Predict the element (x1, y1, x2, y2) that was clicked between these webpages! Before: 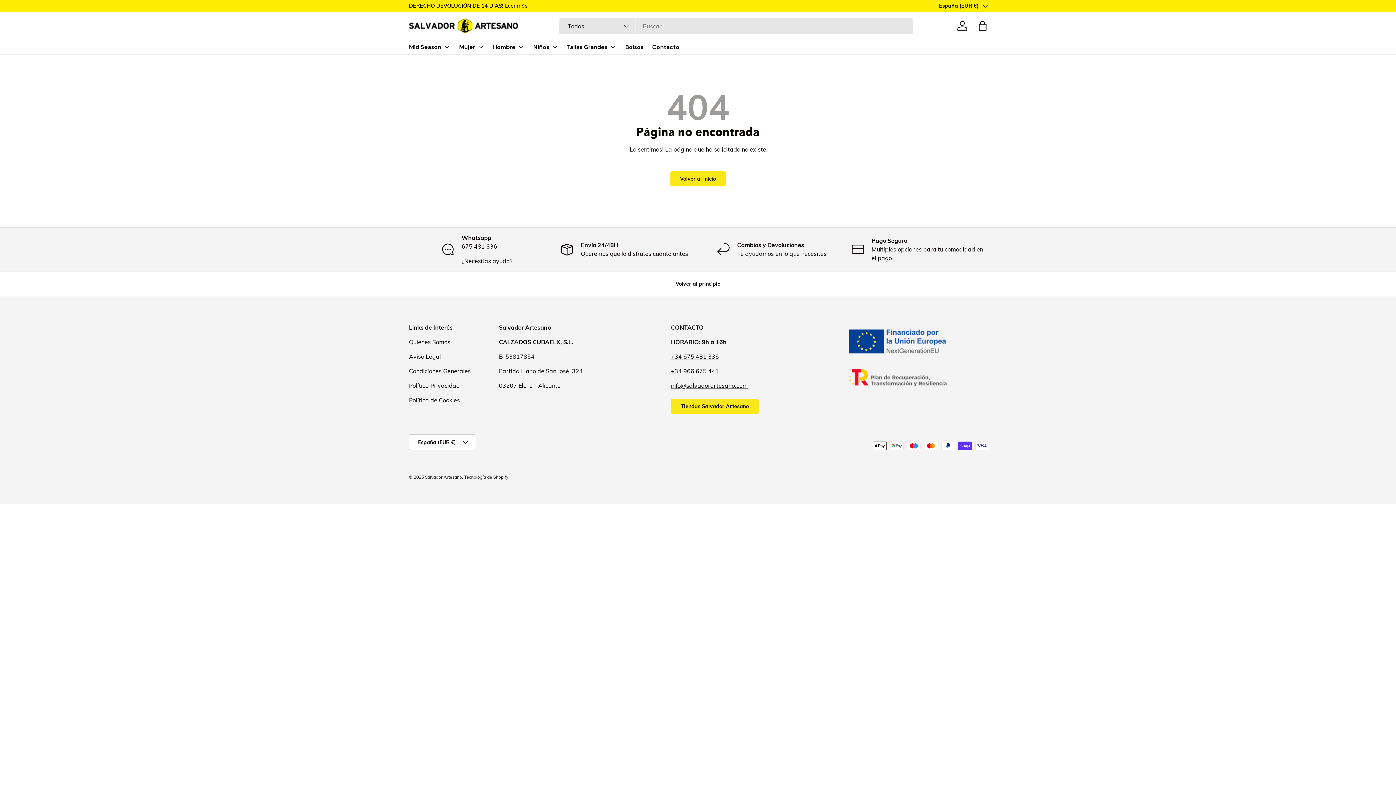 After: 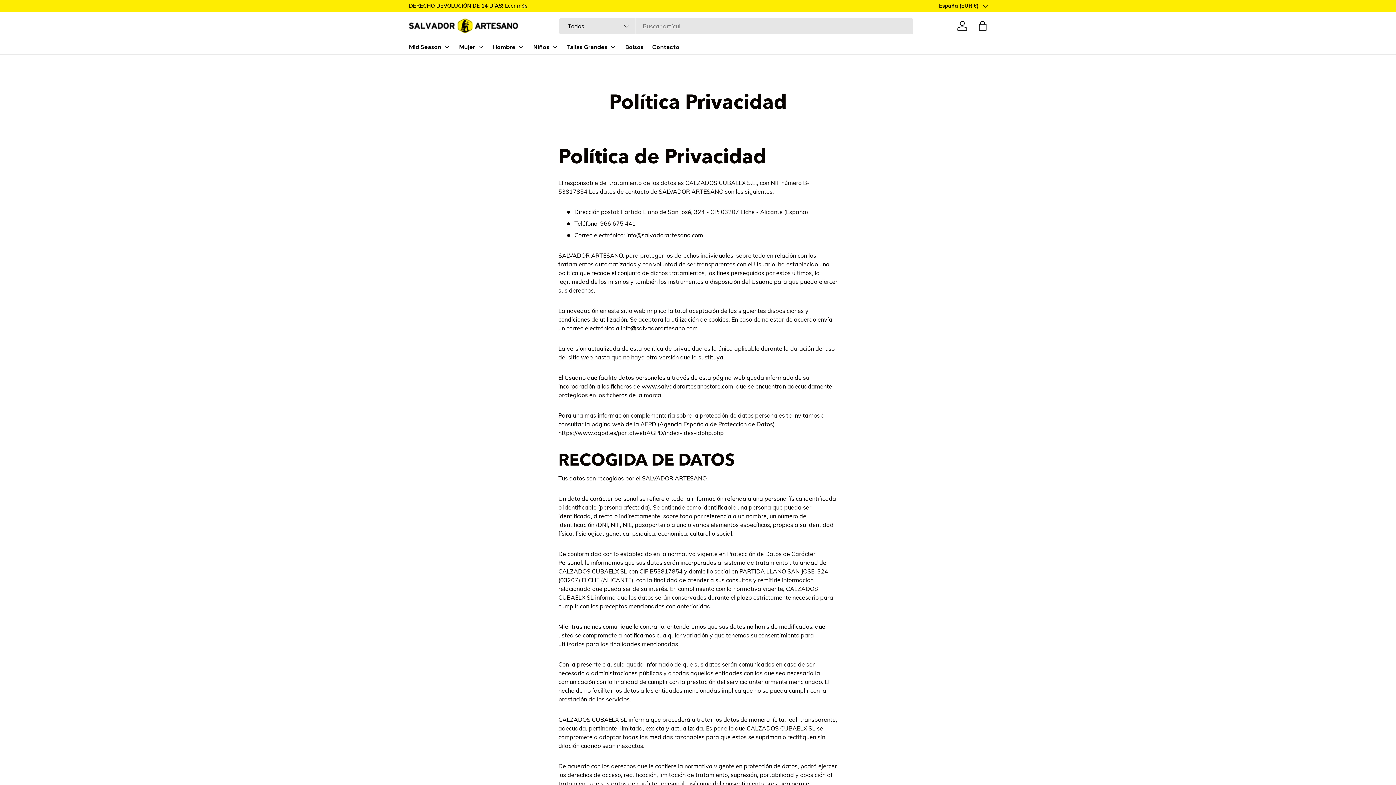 Action: bbox: (409, 382, 460, 389) label: Política Privacidad